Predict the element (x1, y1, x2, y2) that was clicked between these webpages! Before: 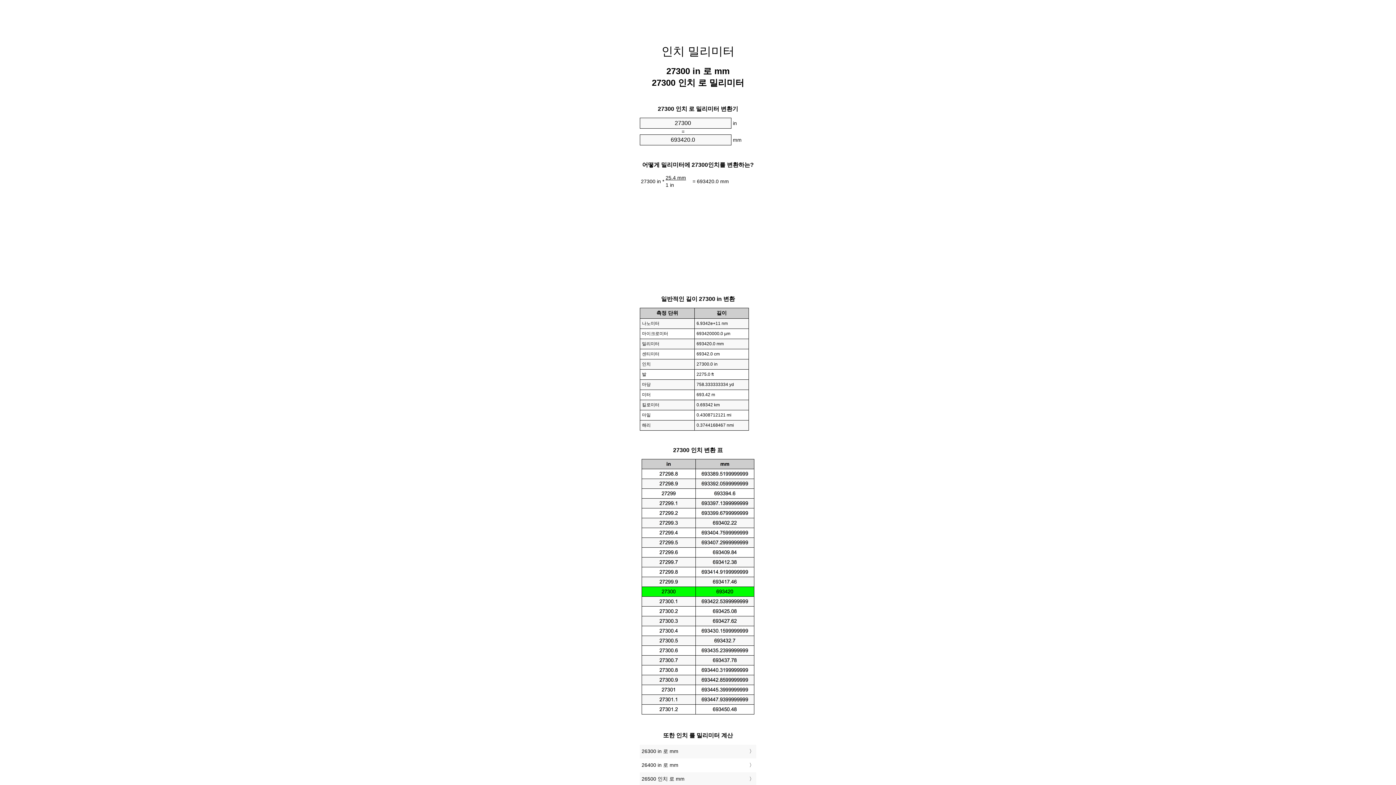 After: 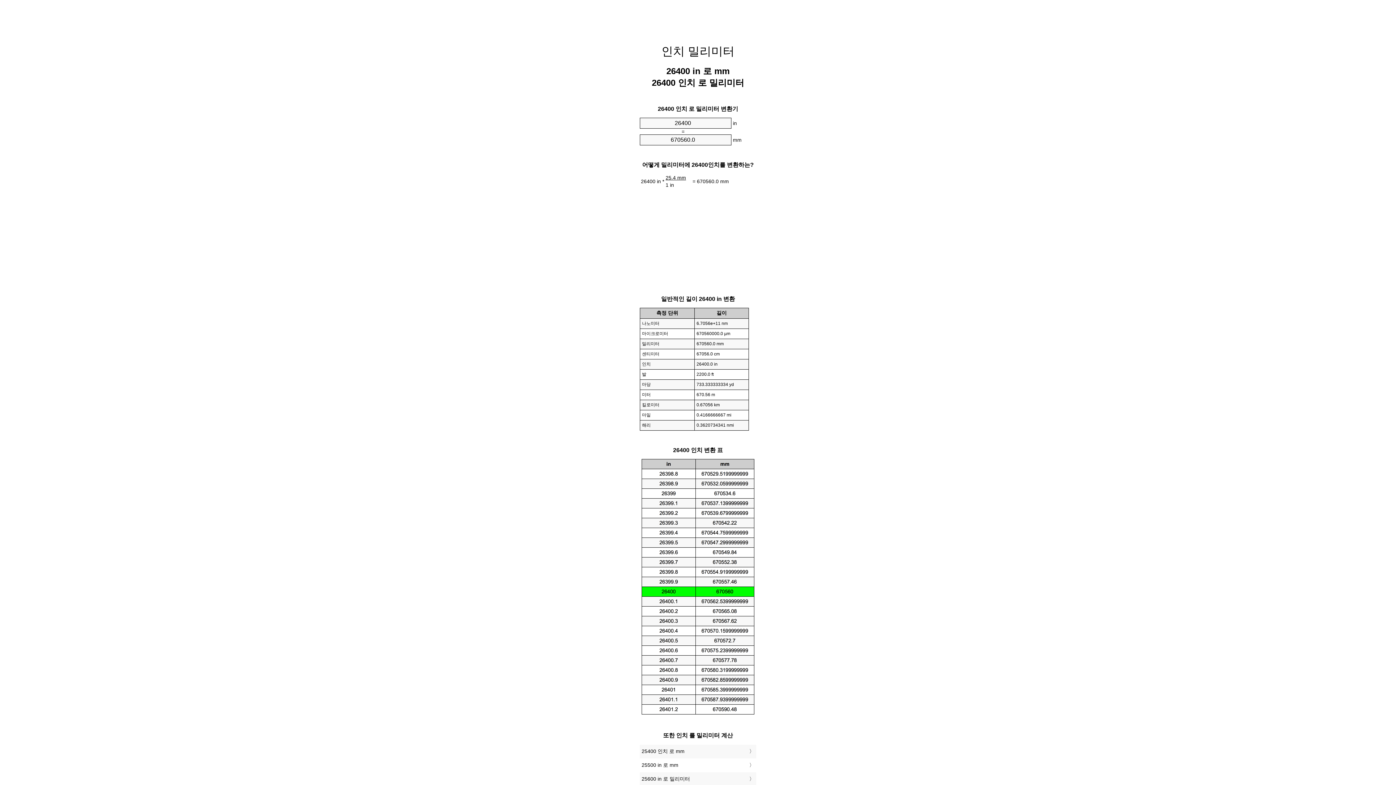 Action: label: 26400 in 로 mm bbox: (641, 760, 754, 771)